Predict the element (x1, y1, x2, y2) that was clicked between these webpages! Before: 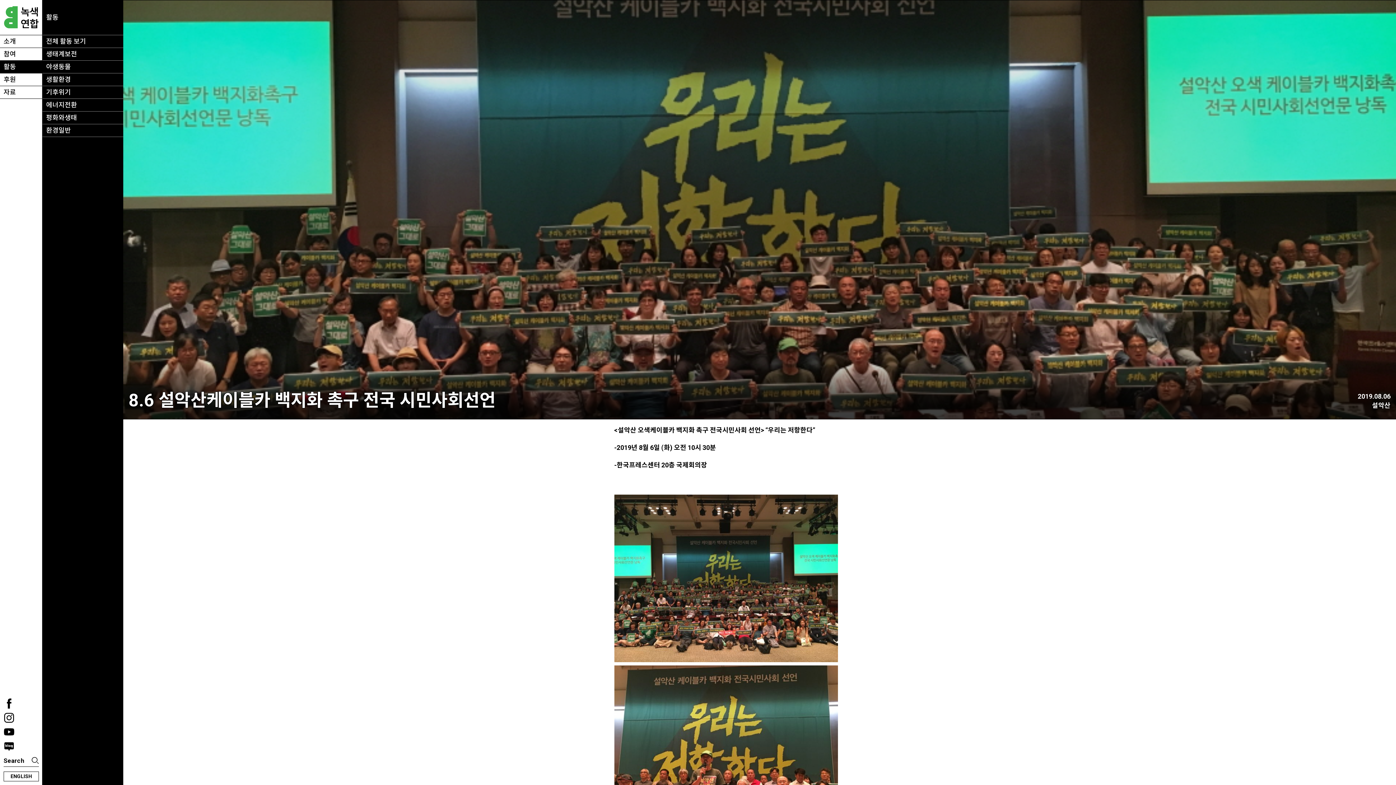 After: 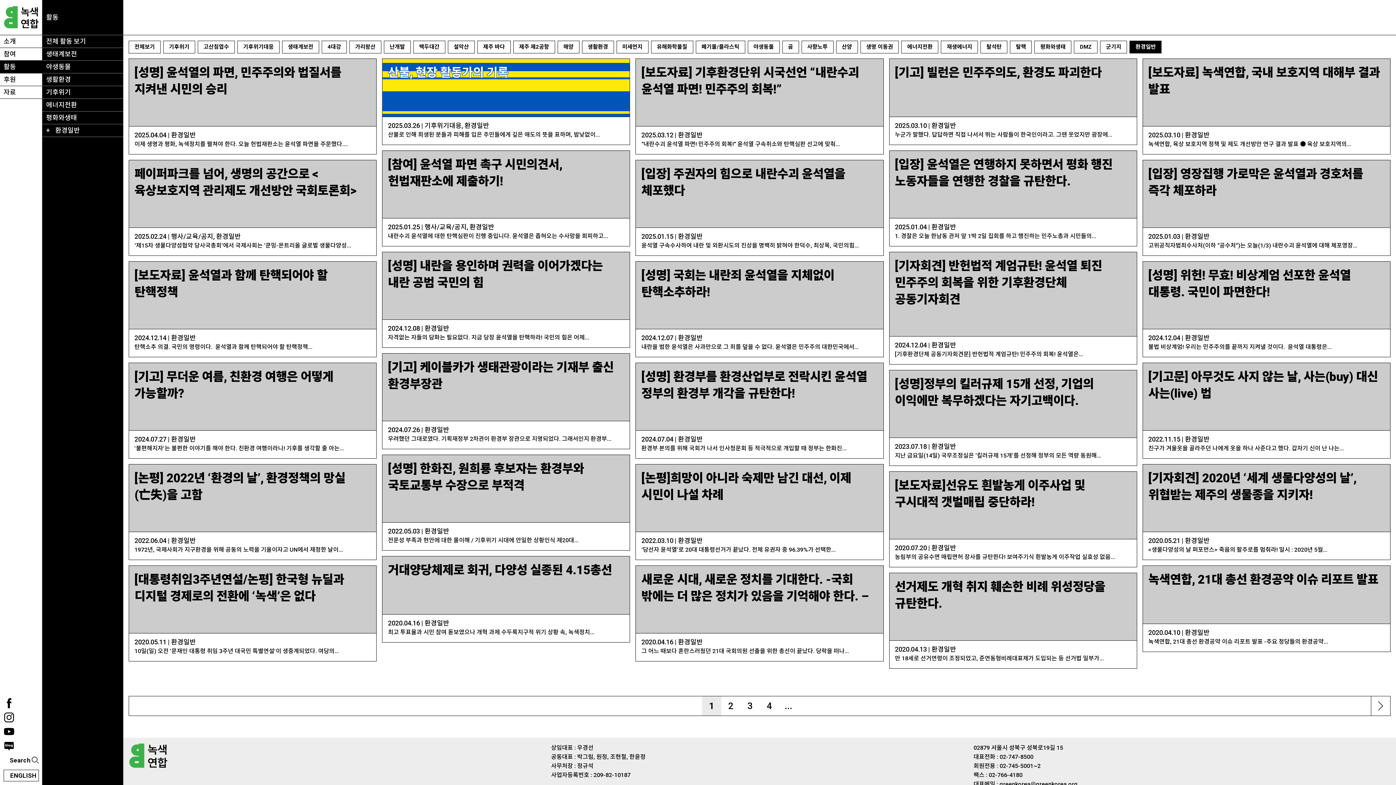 Action: label: 환경일반 bbox: (42, 124, 123, 137)